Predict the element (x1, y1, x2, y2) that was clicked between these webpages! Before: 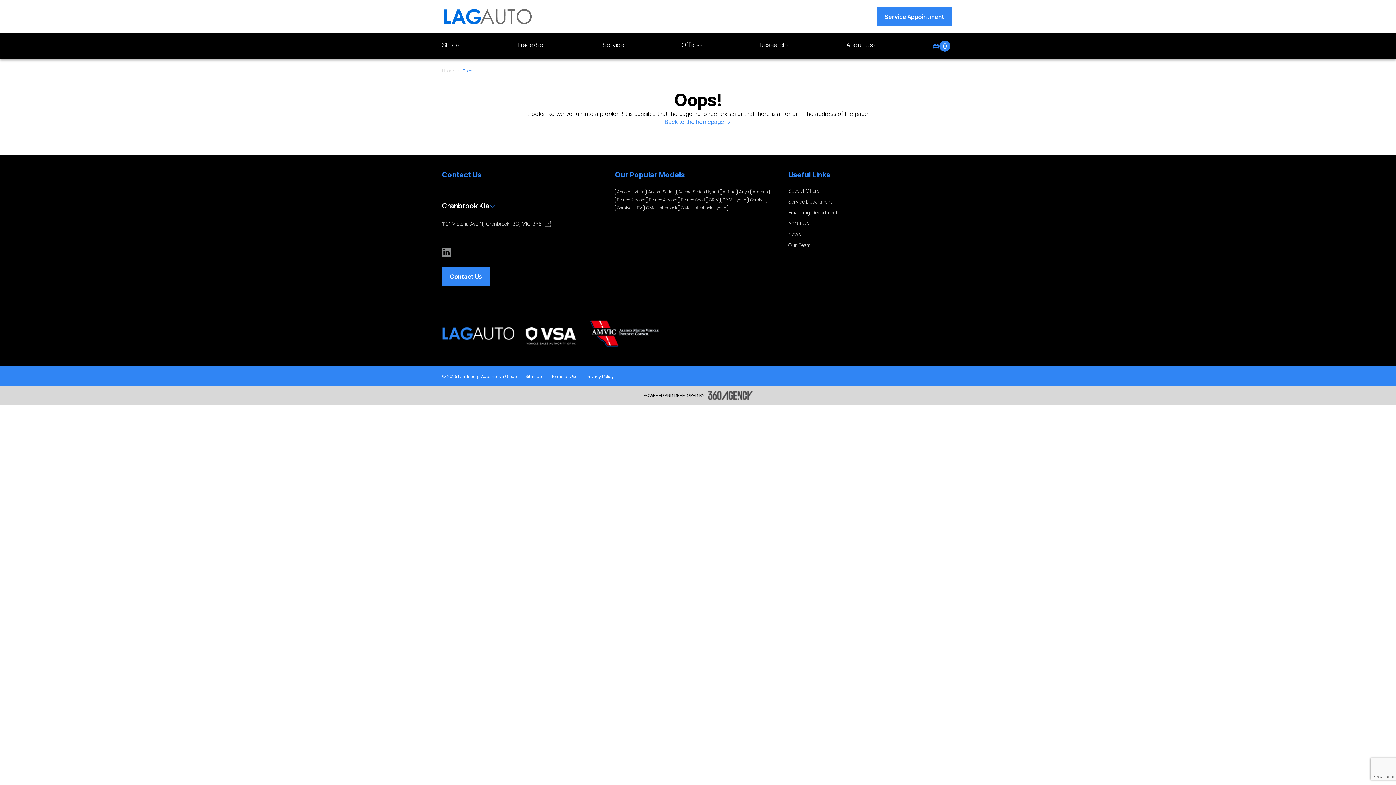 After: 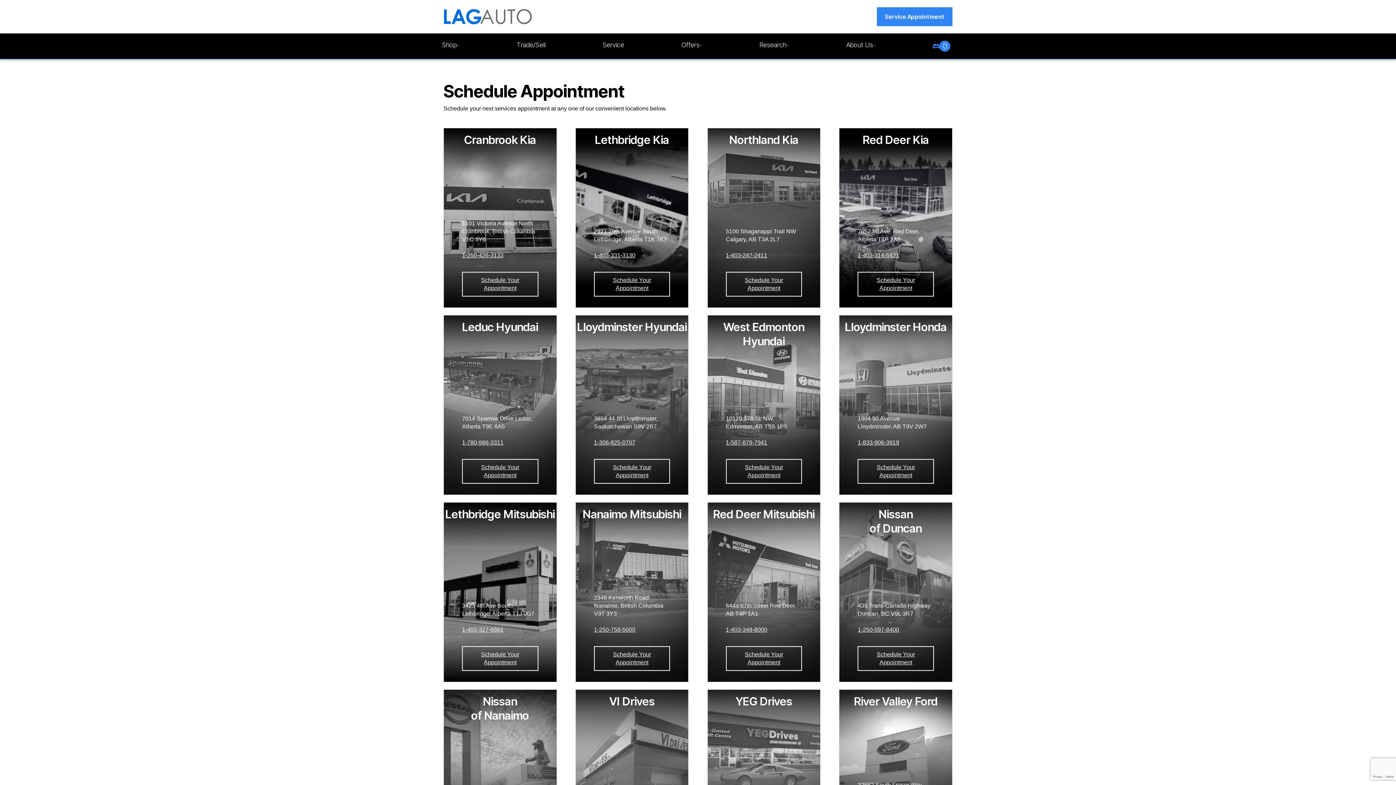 Action: label: Service Appointment bbox: (877, 7, 952, 26)